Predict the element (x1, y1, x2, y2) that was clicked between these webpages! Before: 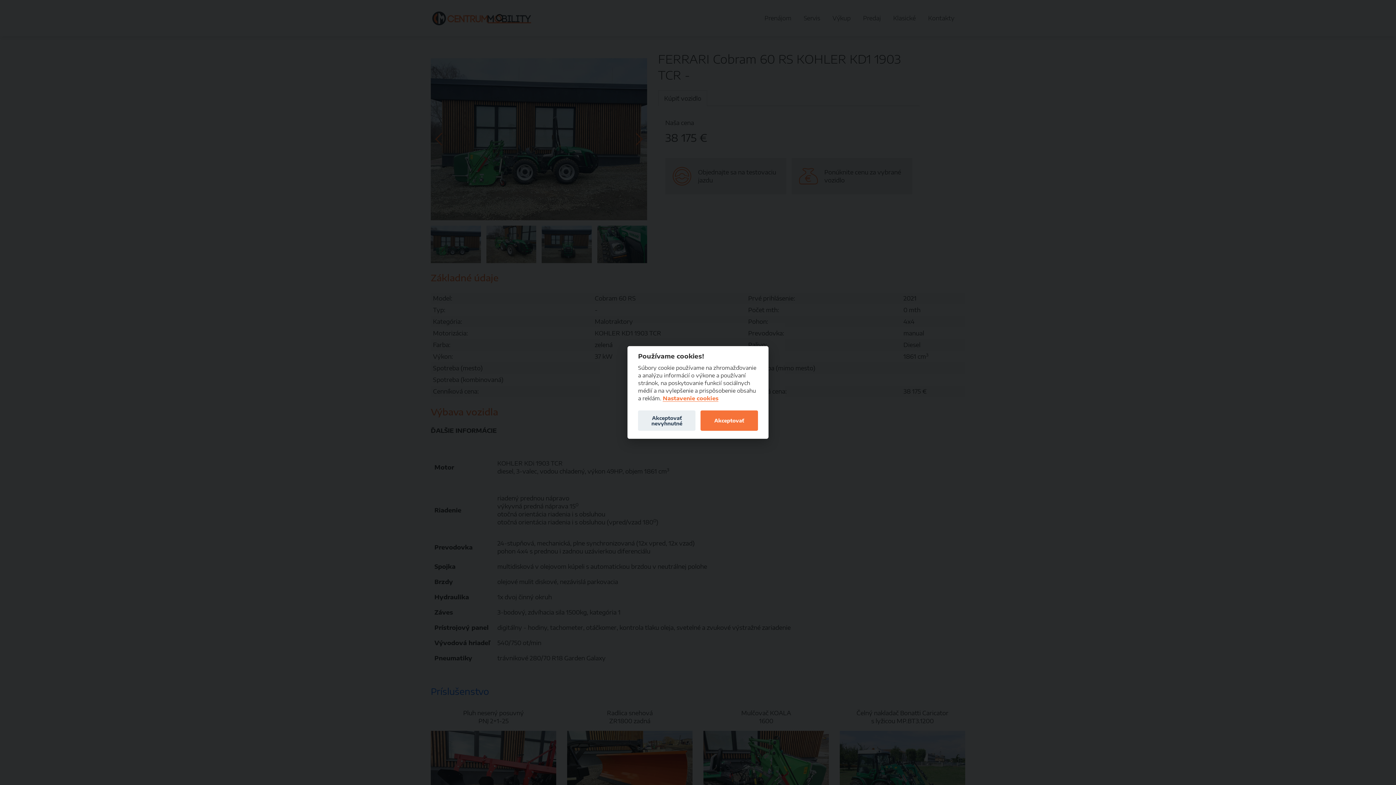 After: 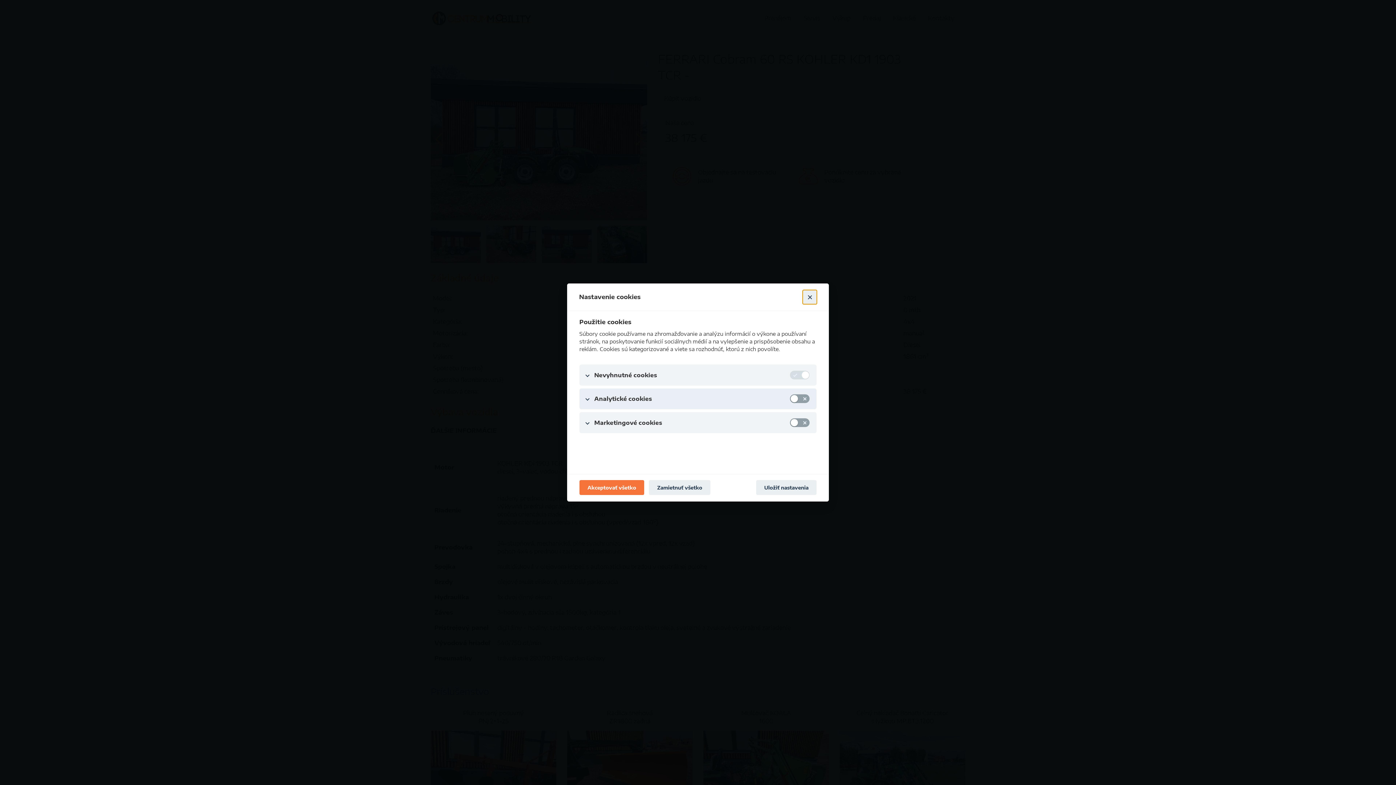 Action: bbox: (662, 395, 718, 402) label: Nastavenie cookies